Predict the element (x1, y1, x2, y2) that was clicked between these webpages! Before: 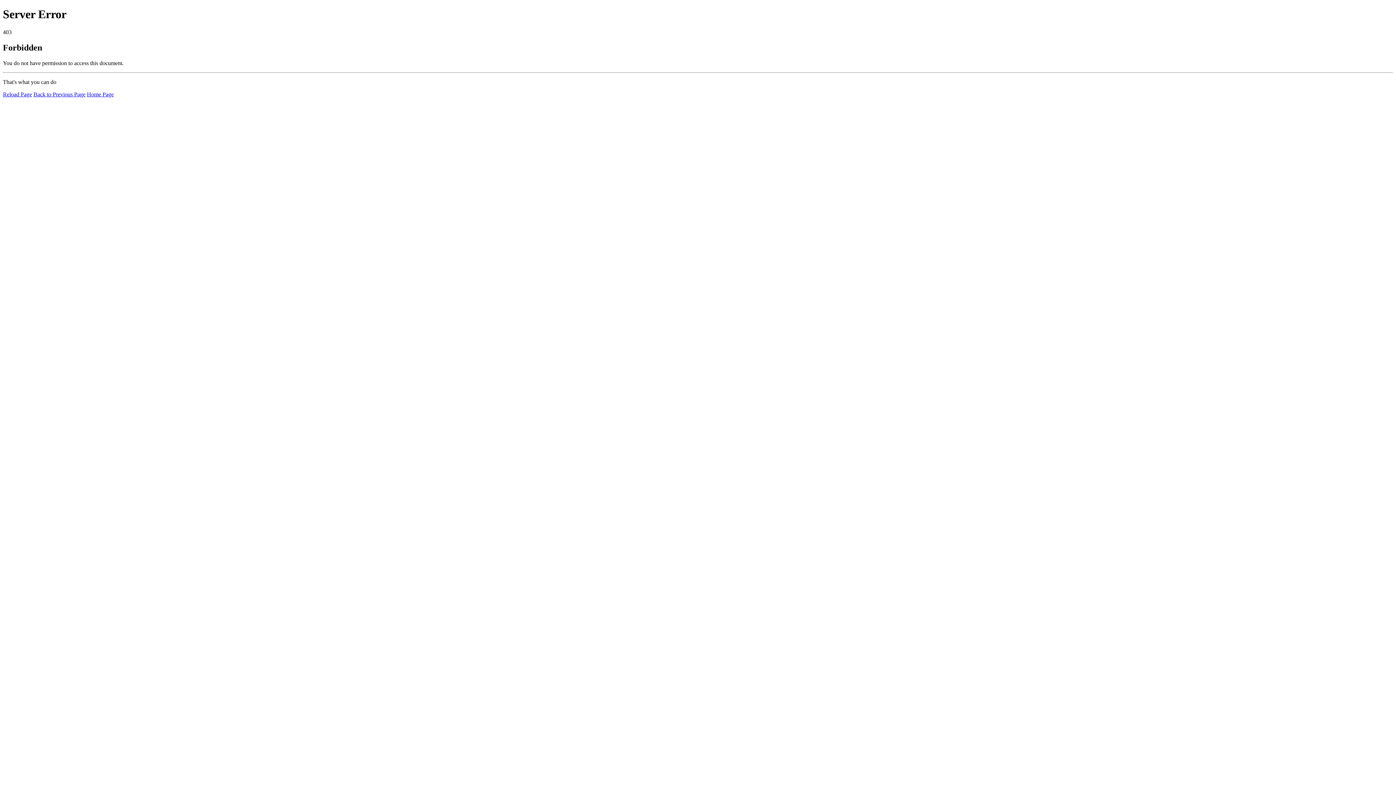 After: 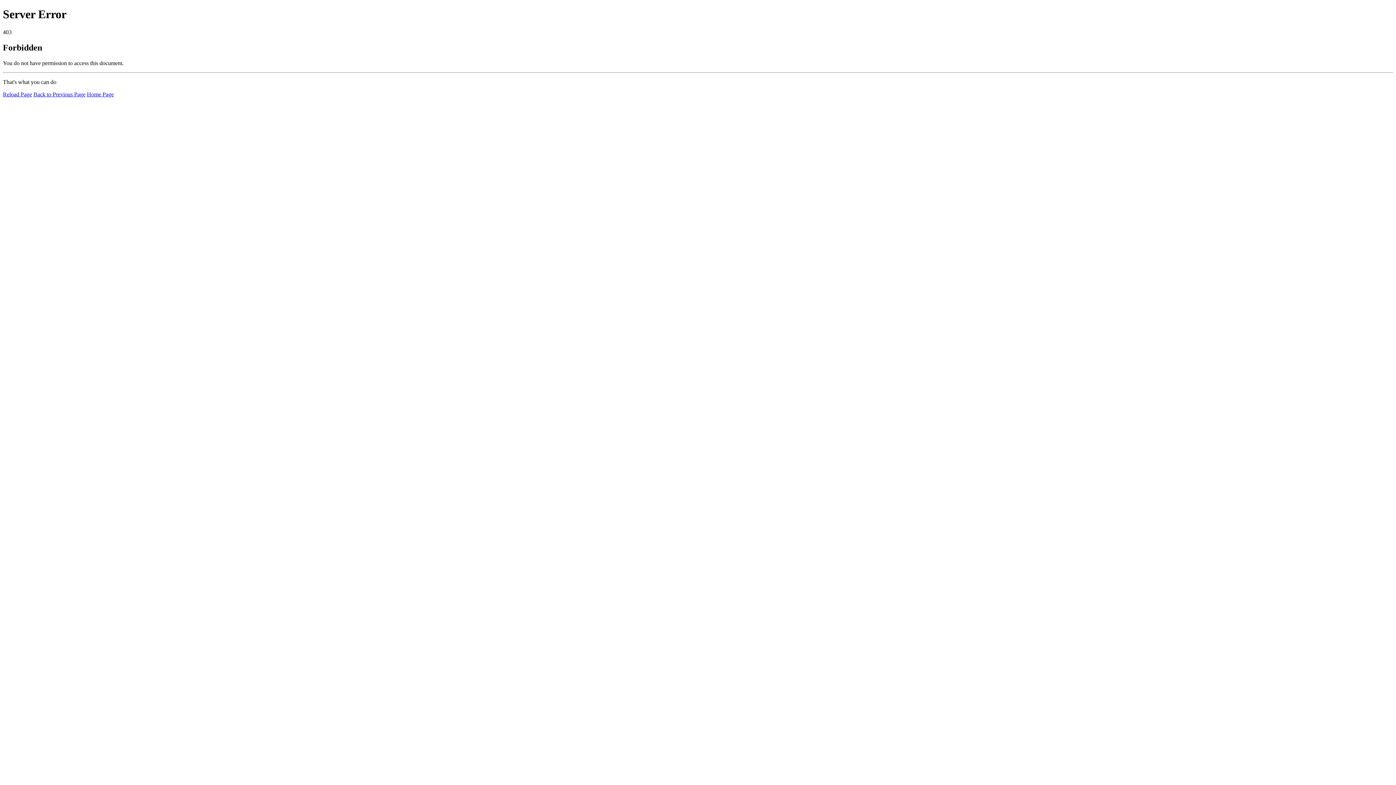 Action: bbox: (2, 91, 32, 97) label: Reload Page